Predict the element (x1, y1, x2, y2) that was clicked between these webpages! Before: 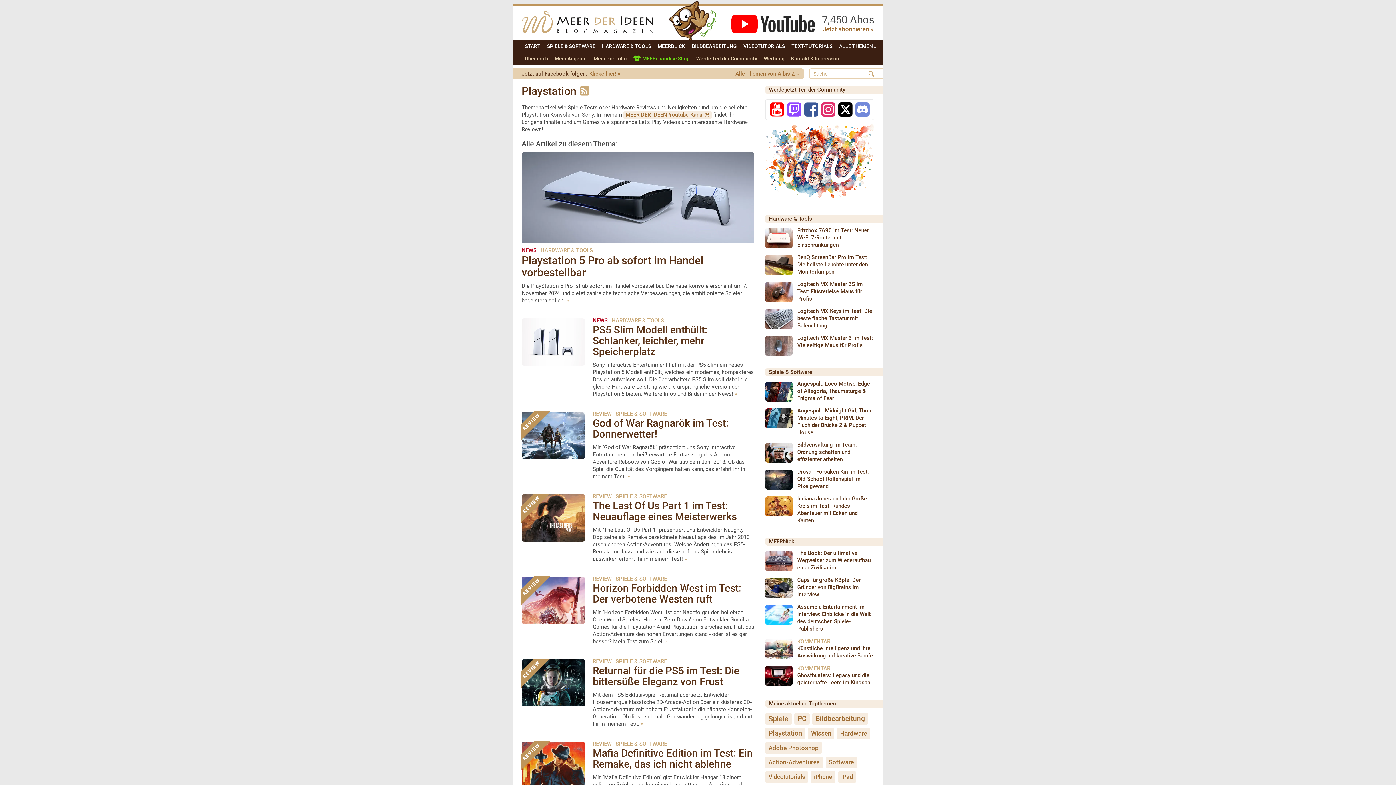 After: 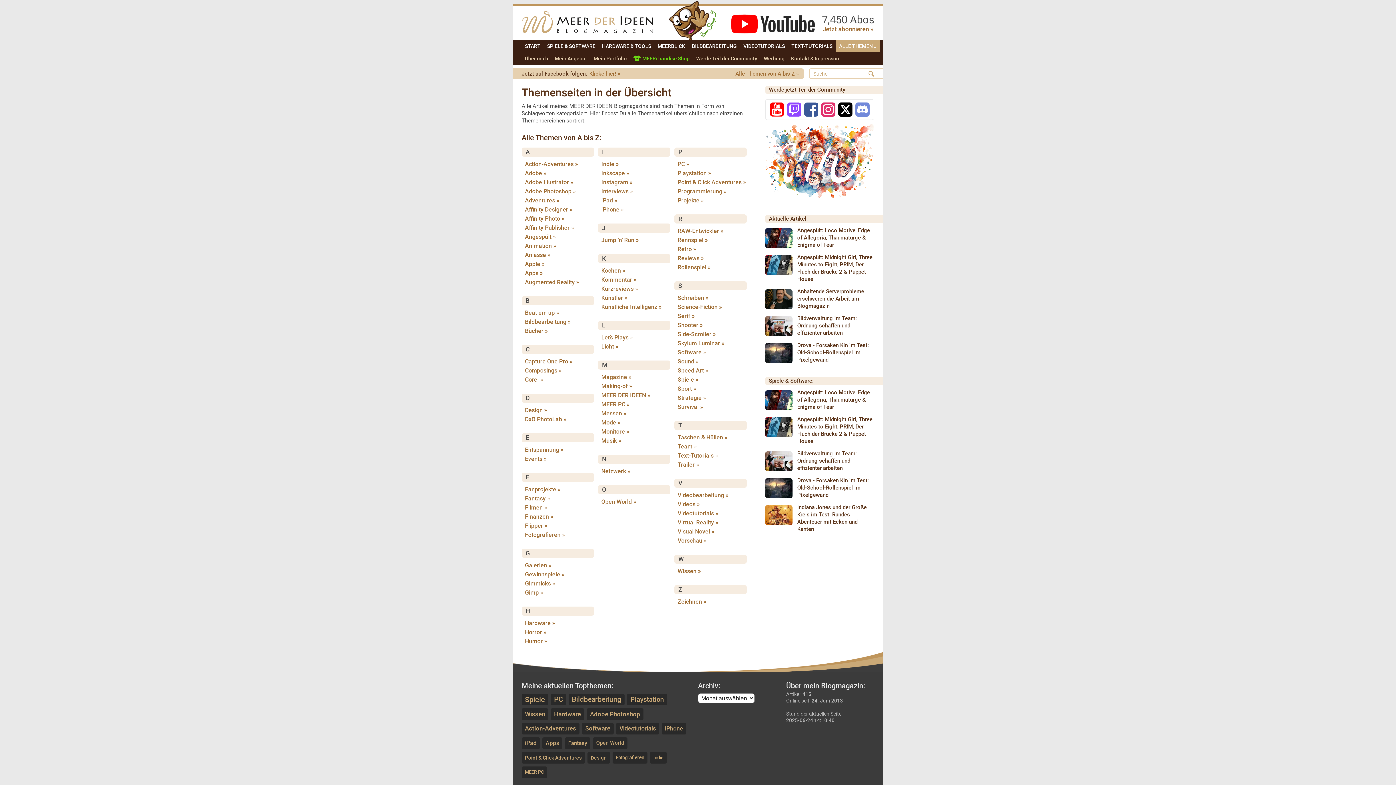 Action: bbox: (836, 40, 880, 52) label: ALLE THEMEN »